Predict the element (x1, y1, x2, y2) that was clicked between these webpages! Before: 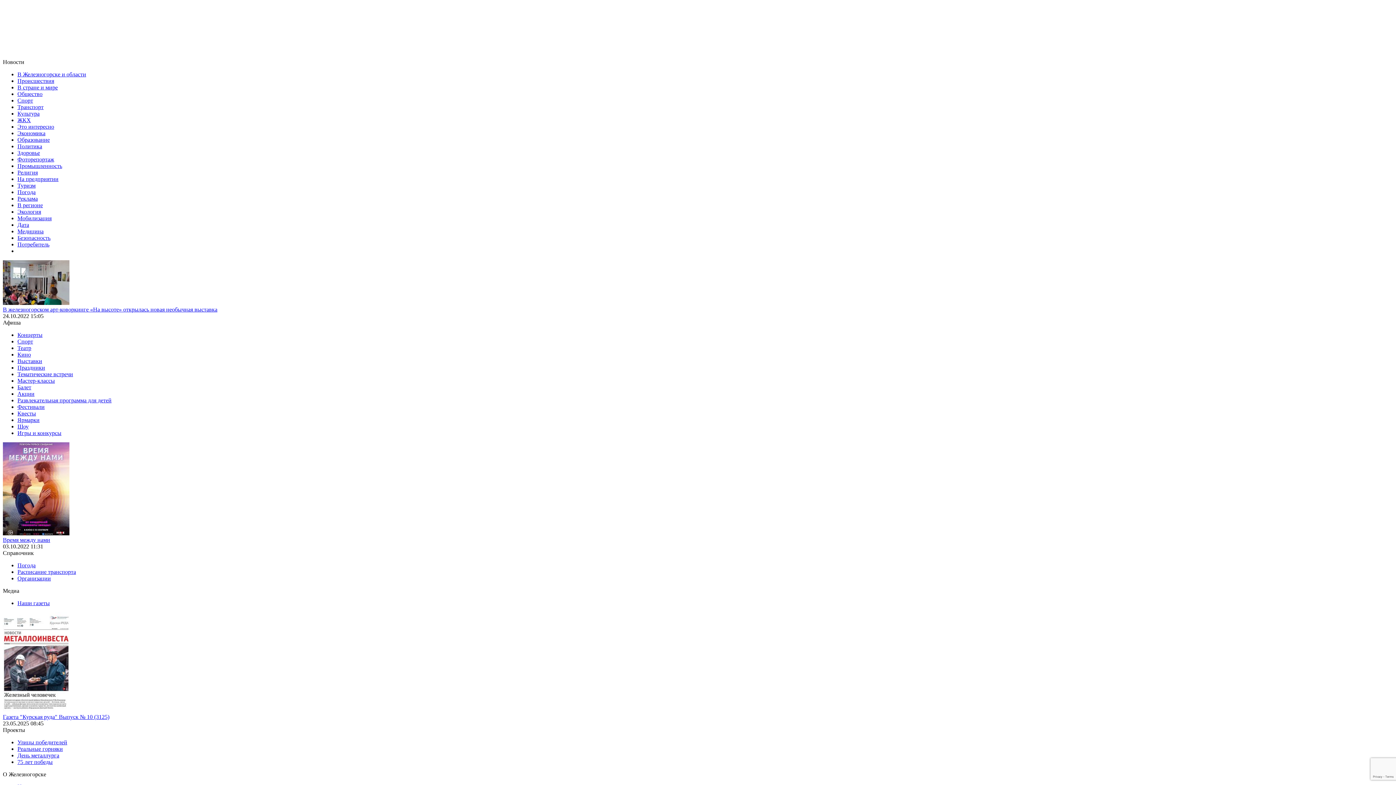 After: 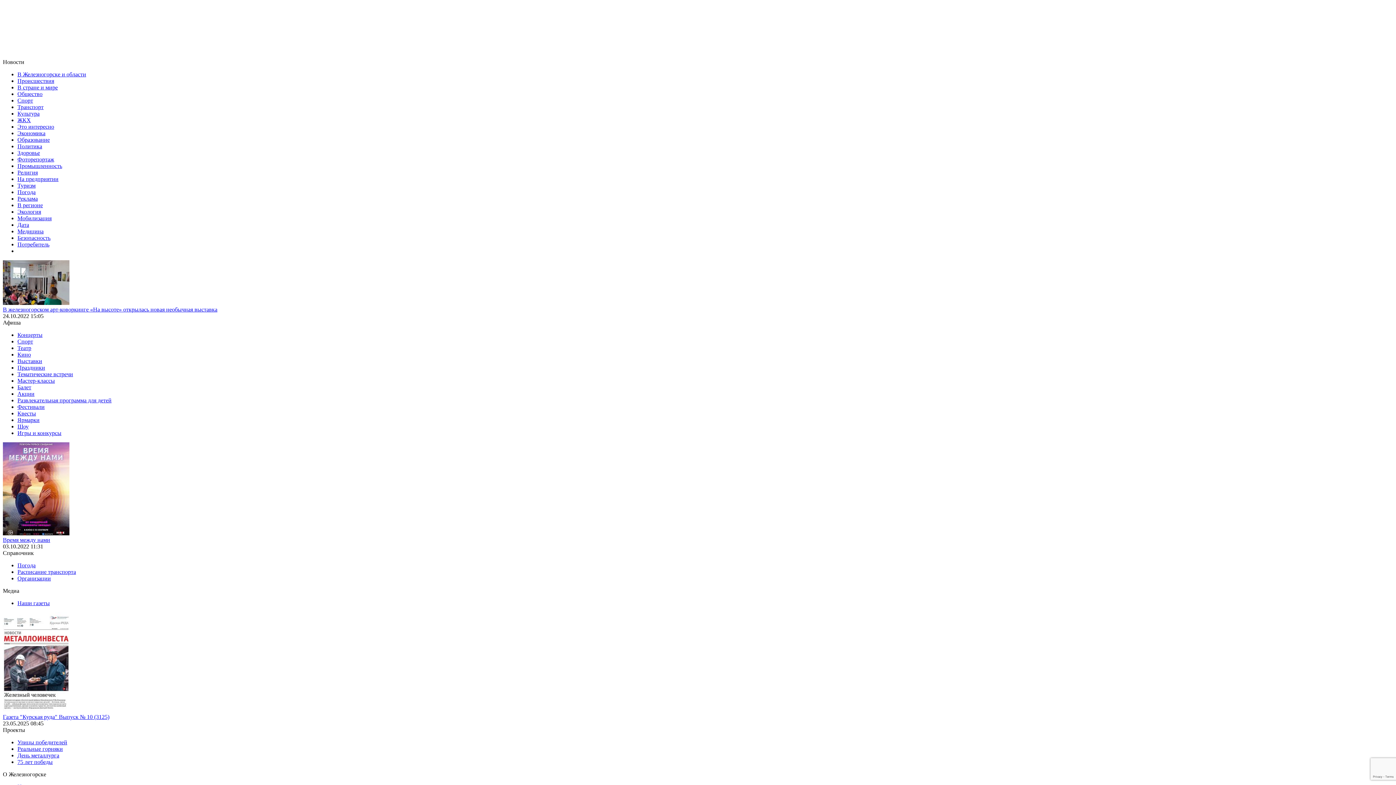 Action: label: Развлекательная программа для детей bbox: (17, 397, 111, 403)